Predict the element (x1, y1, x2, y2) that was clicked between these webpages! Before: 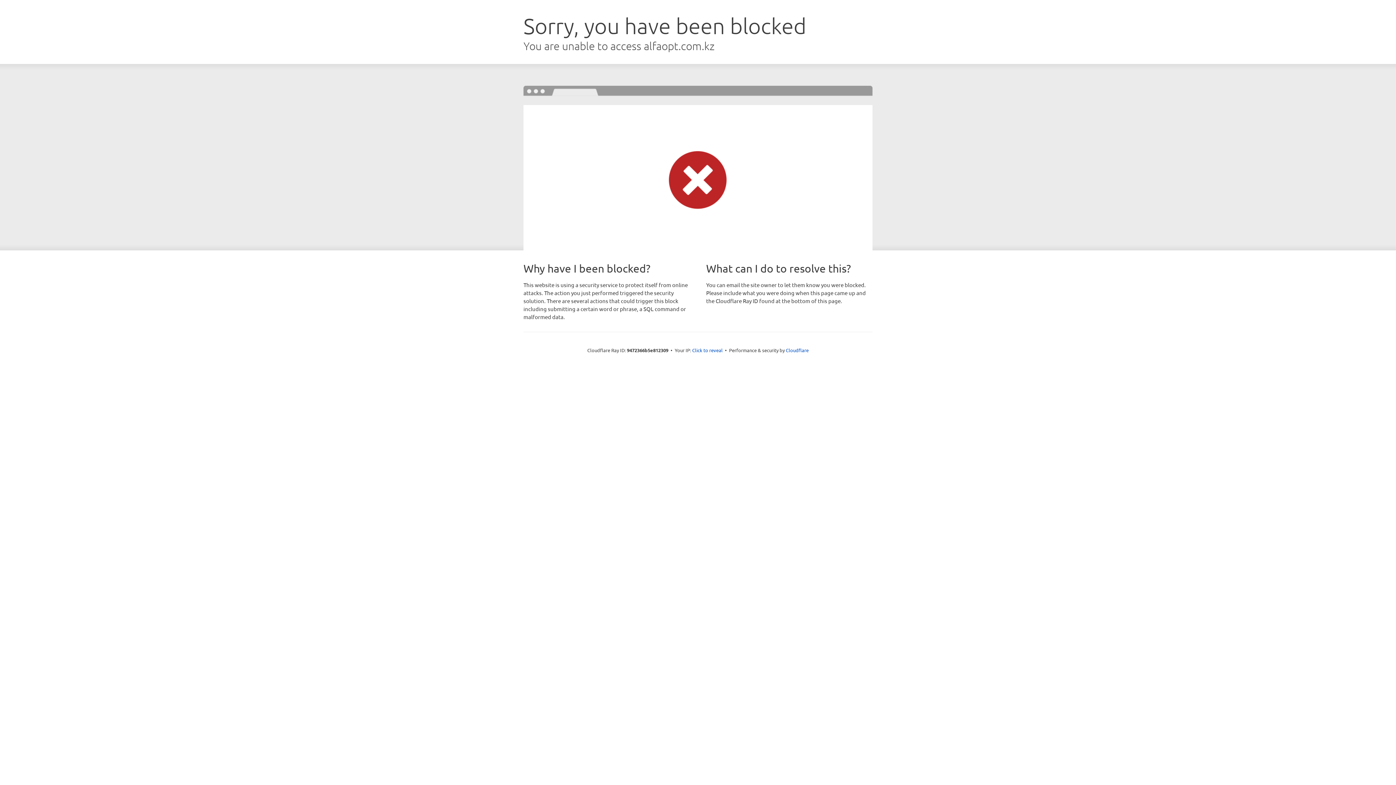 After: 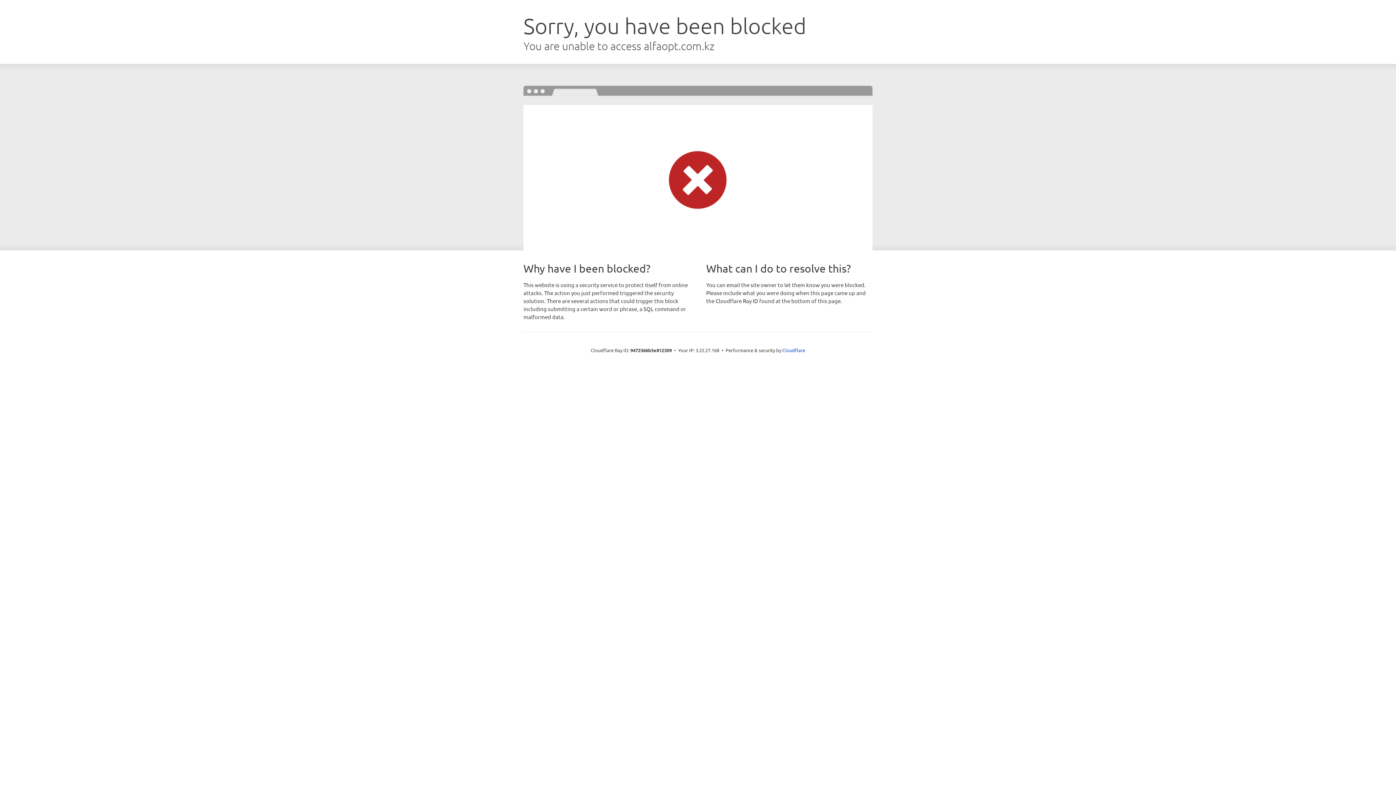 Action: label: Click to reveal bbox: (692, 346, 722, 353)